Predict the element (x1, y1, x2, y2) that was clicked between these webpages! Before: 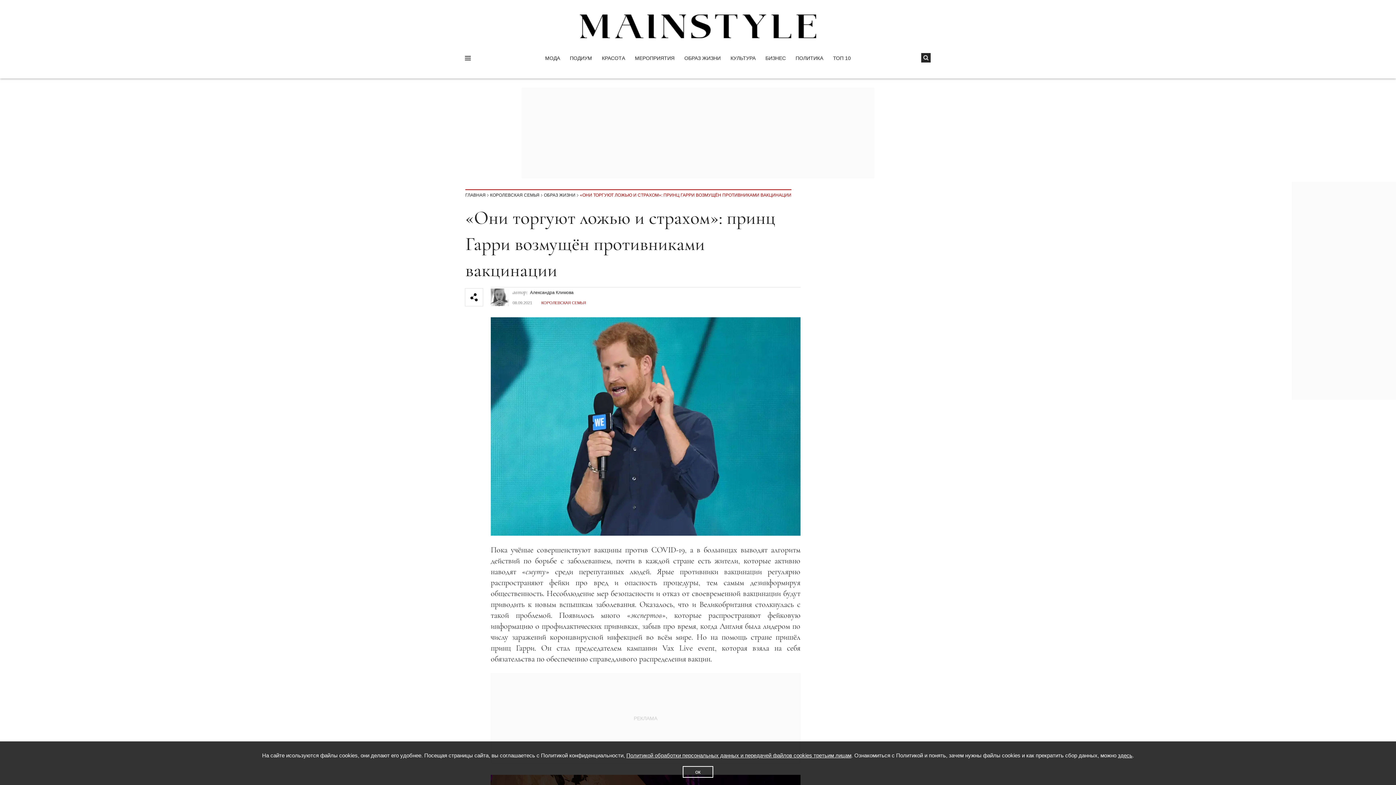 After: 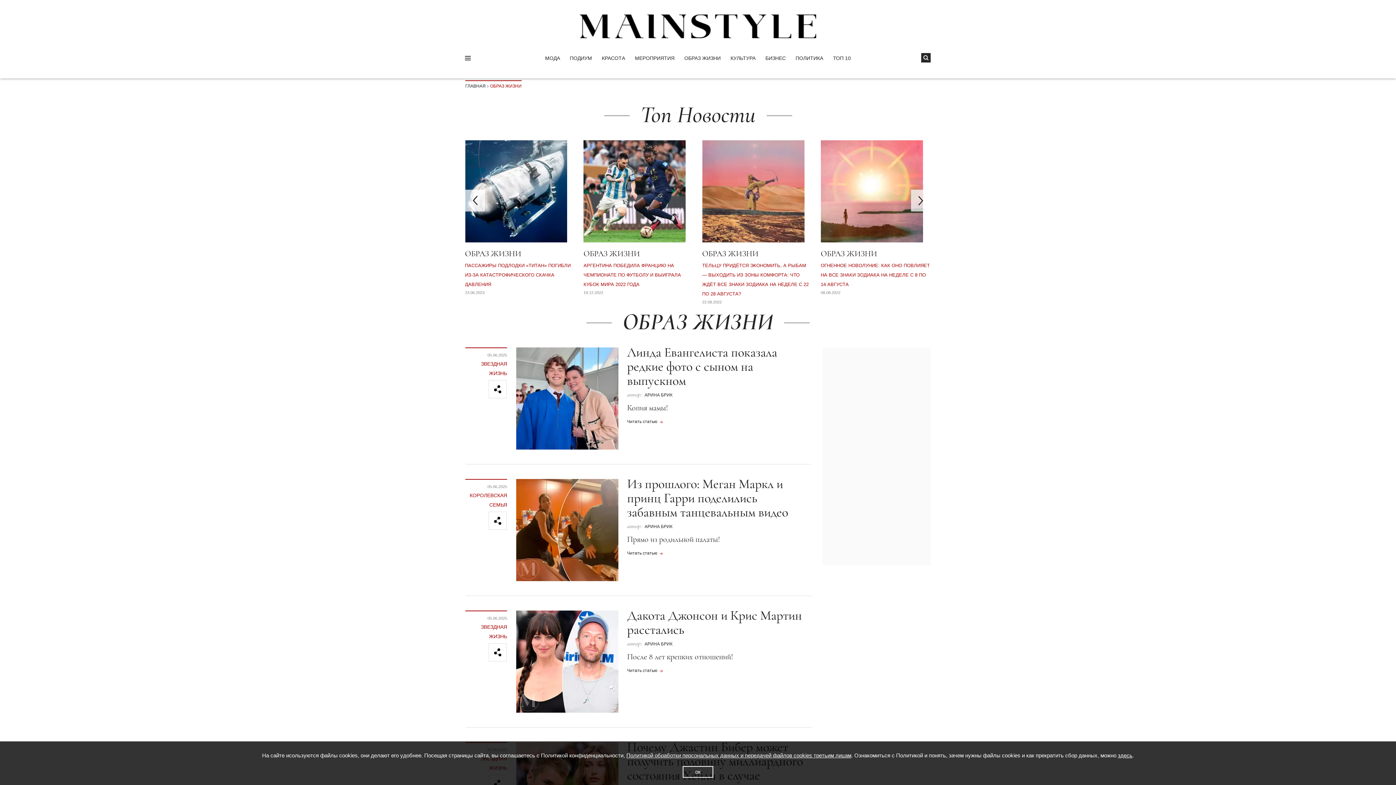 Action: label: ОБРАЗ ЖИЗНИ bbox: (684, 55, 720, 61)